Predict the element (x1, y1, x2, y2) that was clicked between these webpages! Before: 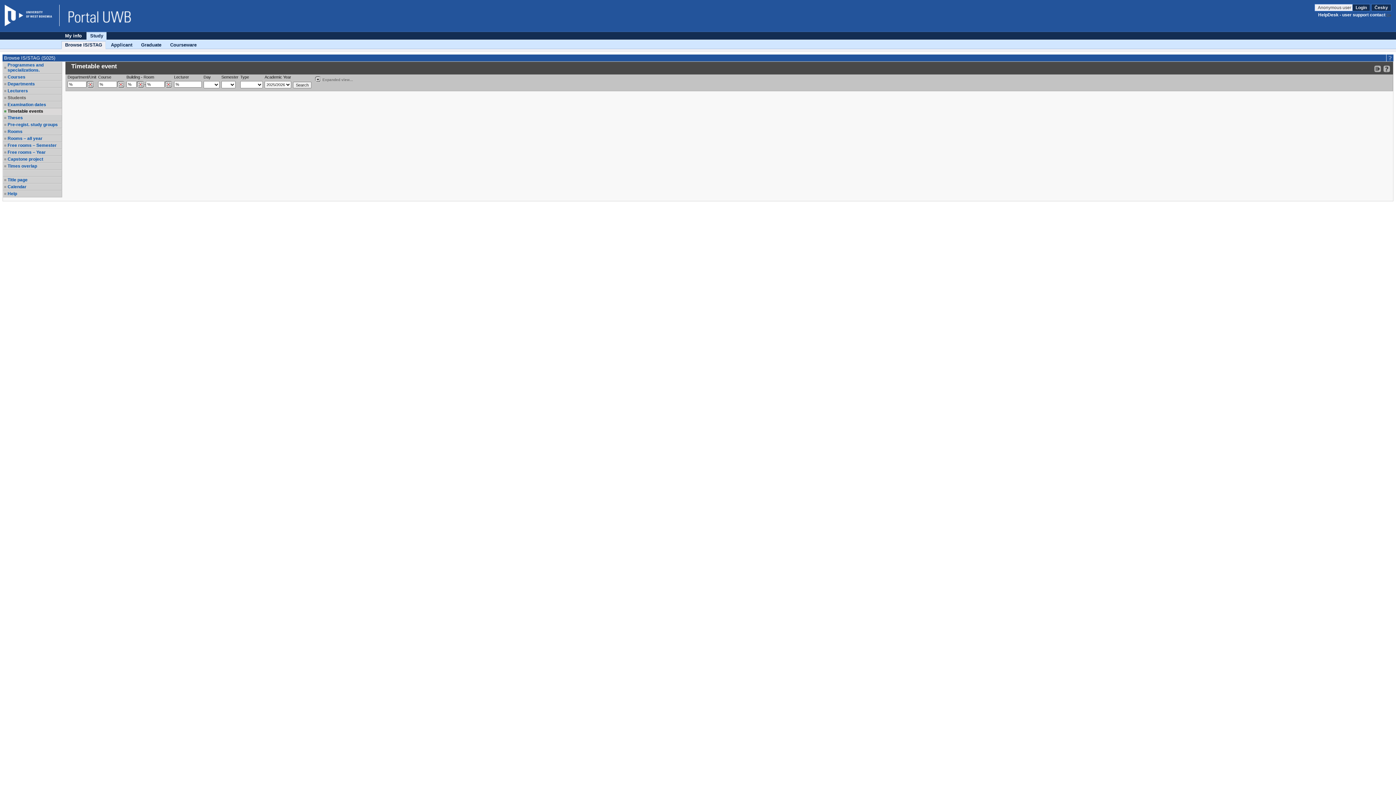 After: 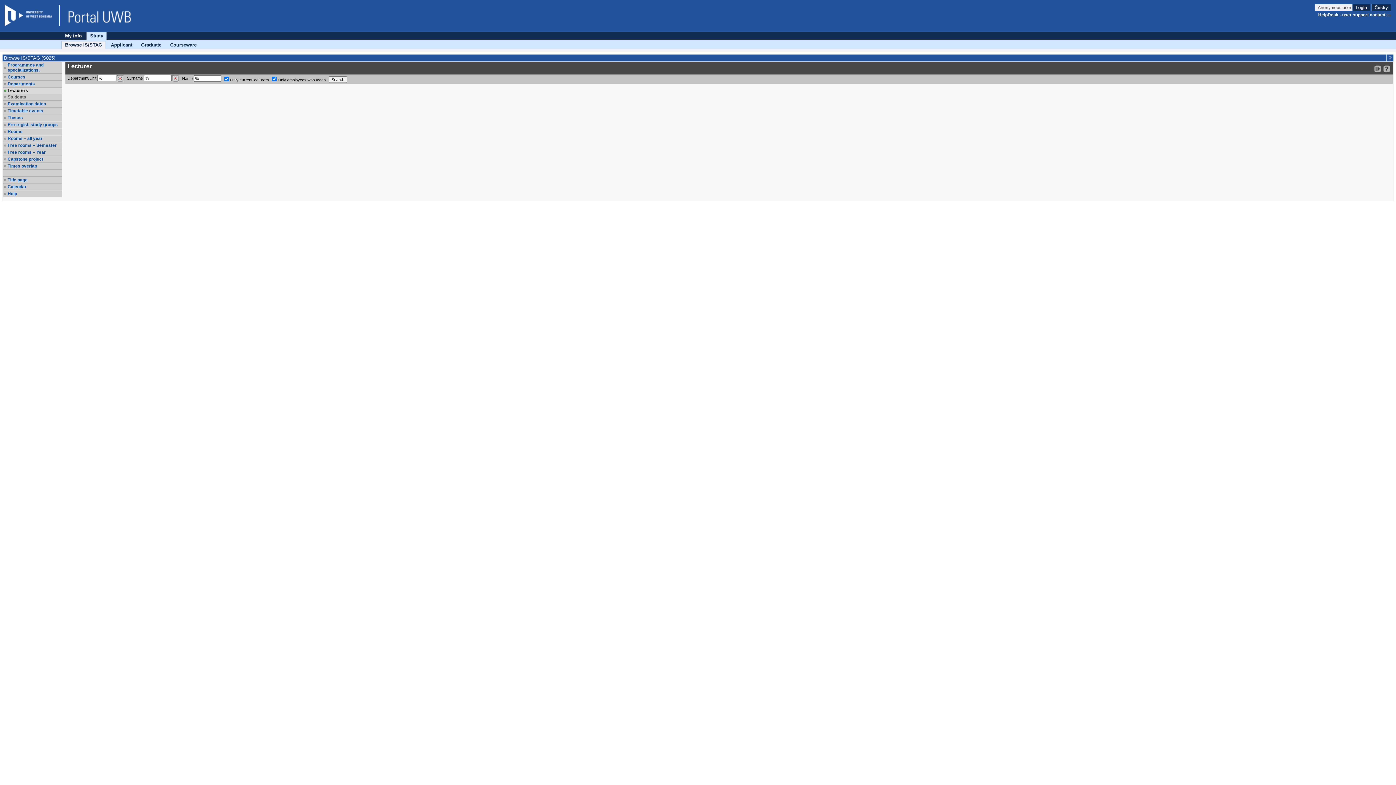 Action: label: Lecturers bbox: (7, 88, 61, 93)